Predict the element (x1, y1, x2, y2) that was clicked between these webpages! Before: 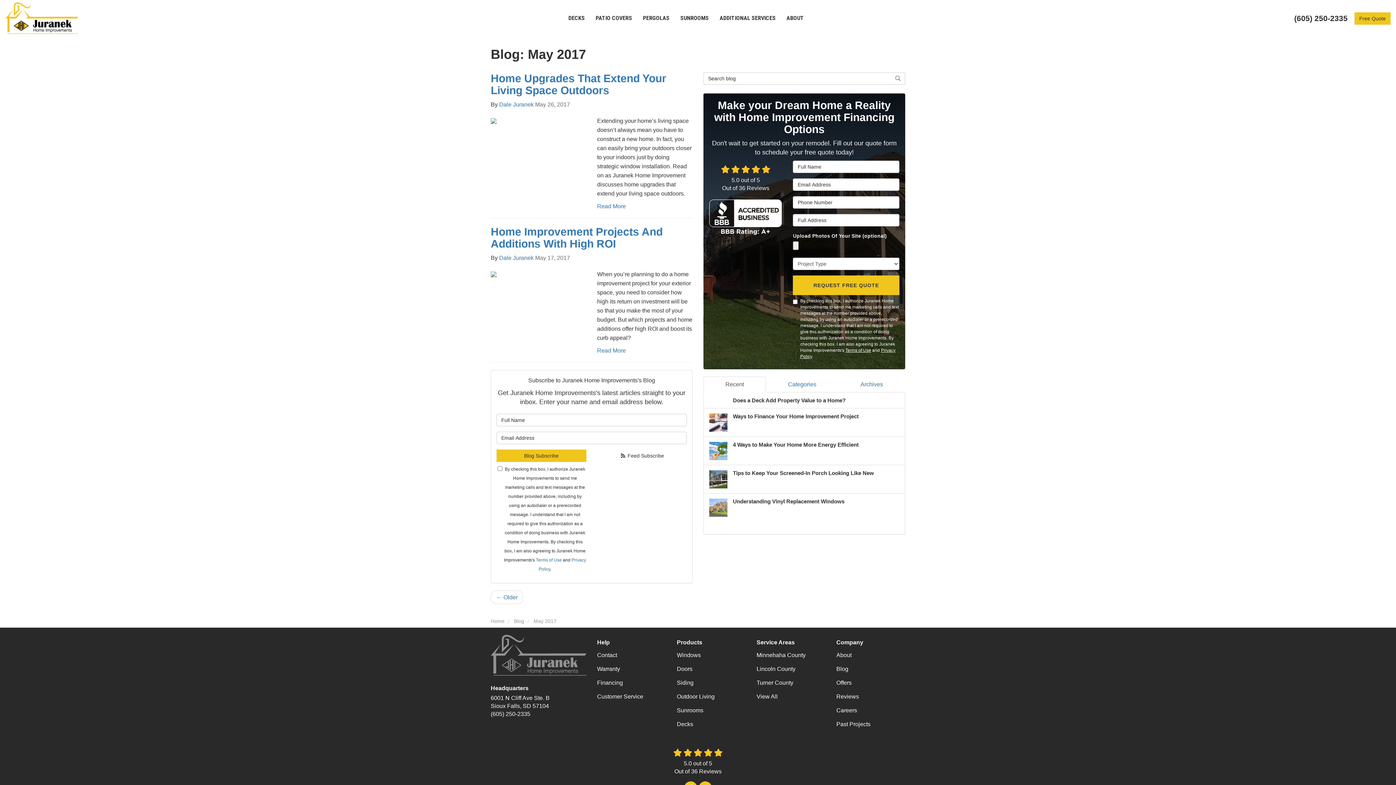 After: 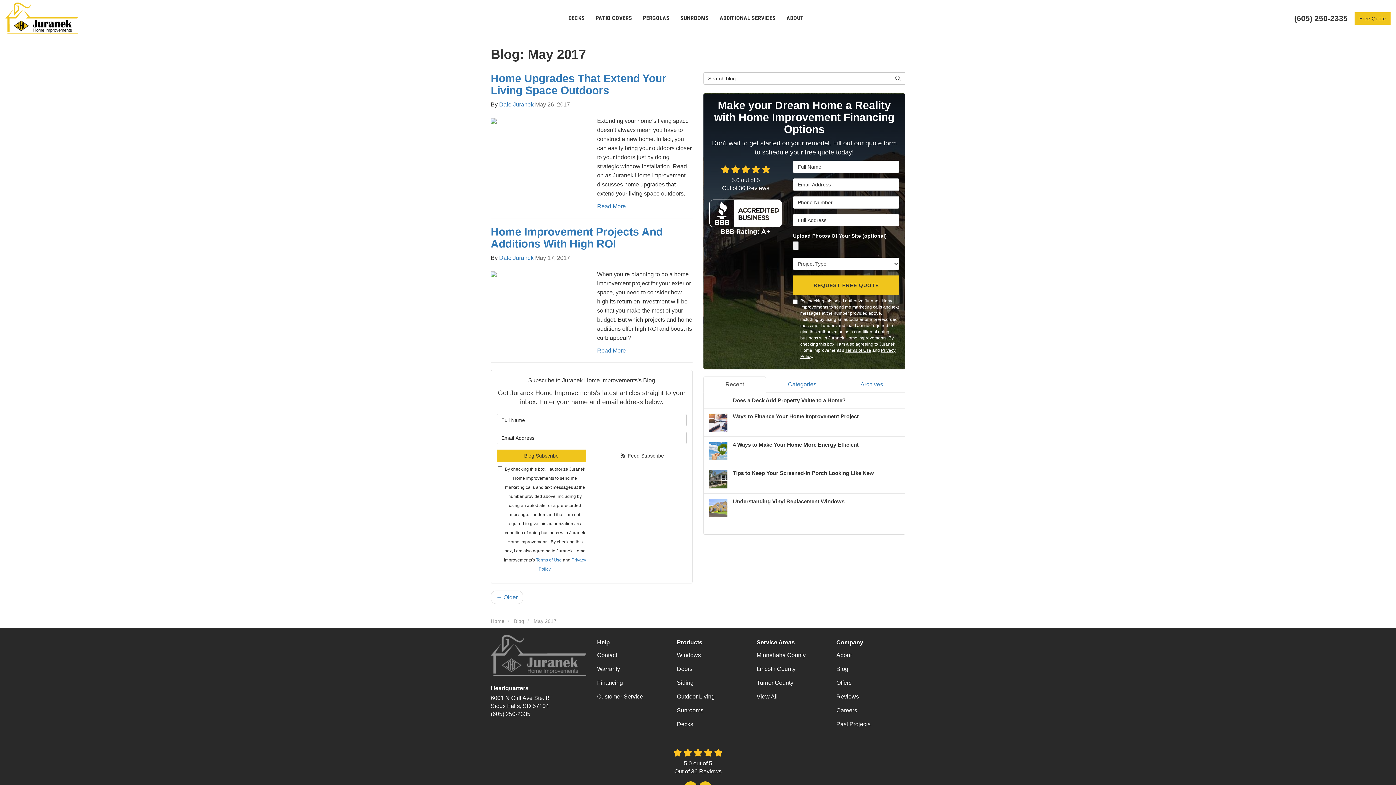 Action: bbox: (703, 376, 766, 392) label: Recent